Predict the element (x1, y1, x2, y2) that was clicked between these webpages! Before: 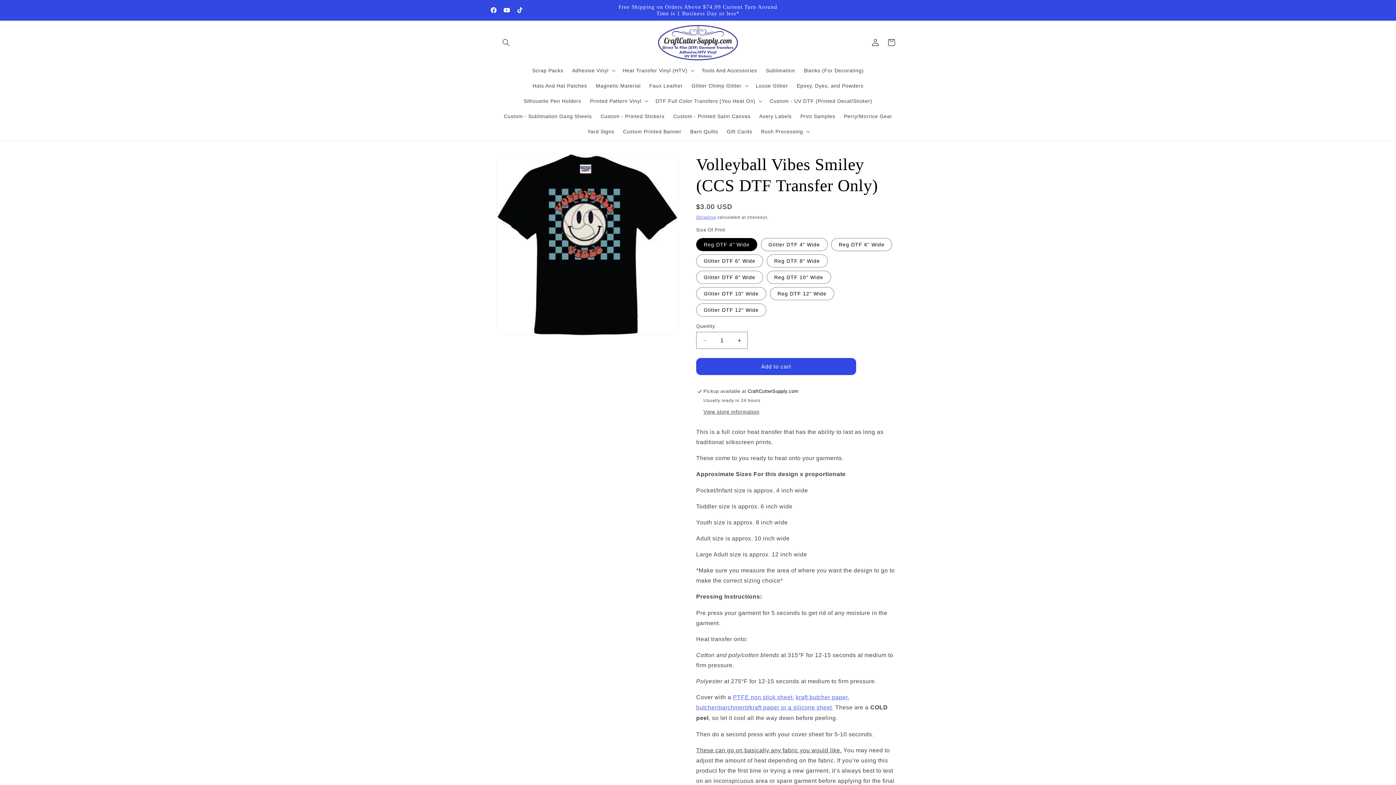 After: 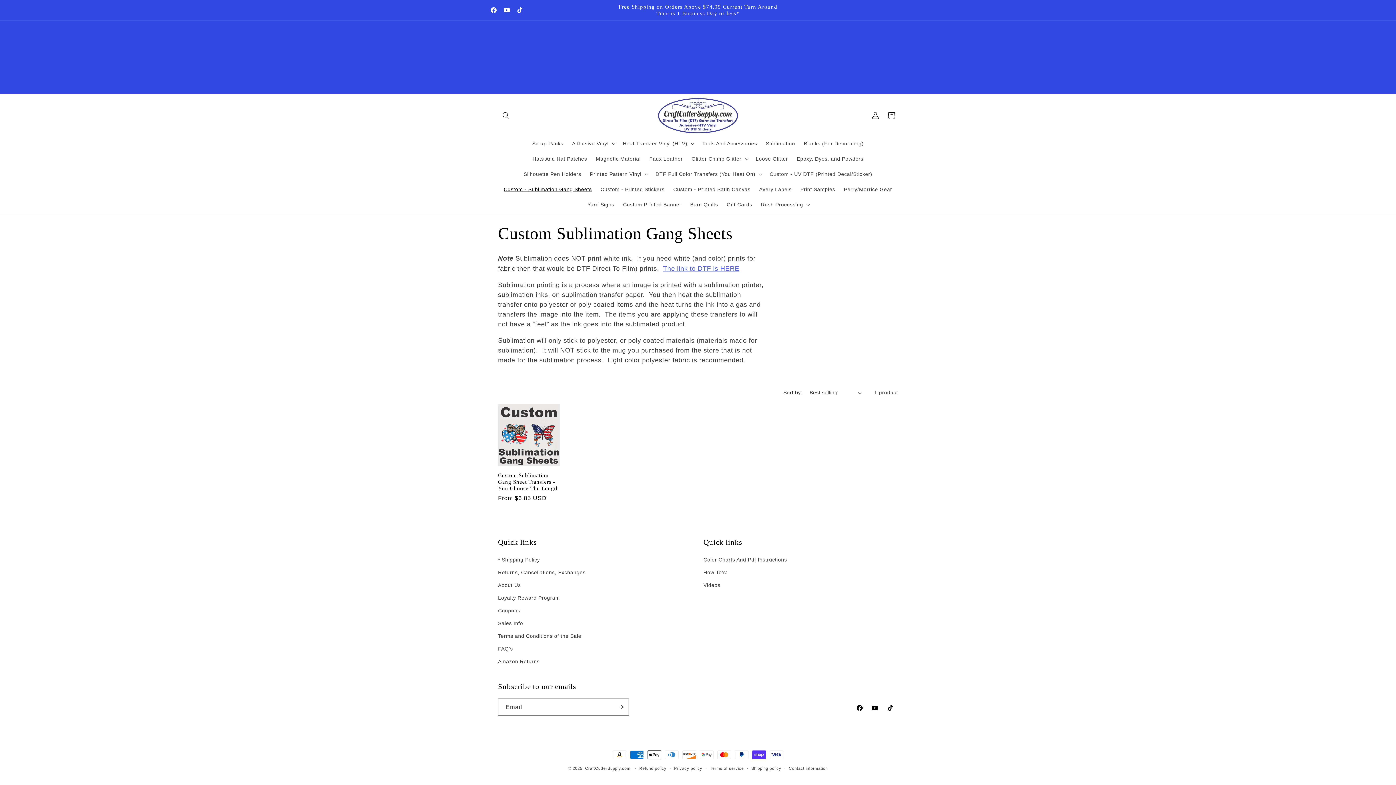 Action: label: Custom - Sublimation Gang Sheets bbox: (499, 108, 596, 124)